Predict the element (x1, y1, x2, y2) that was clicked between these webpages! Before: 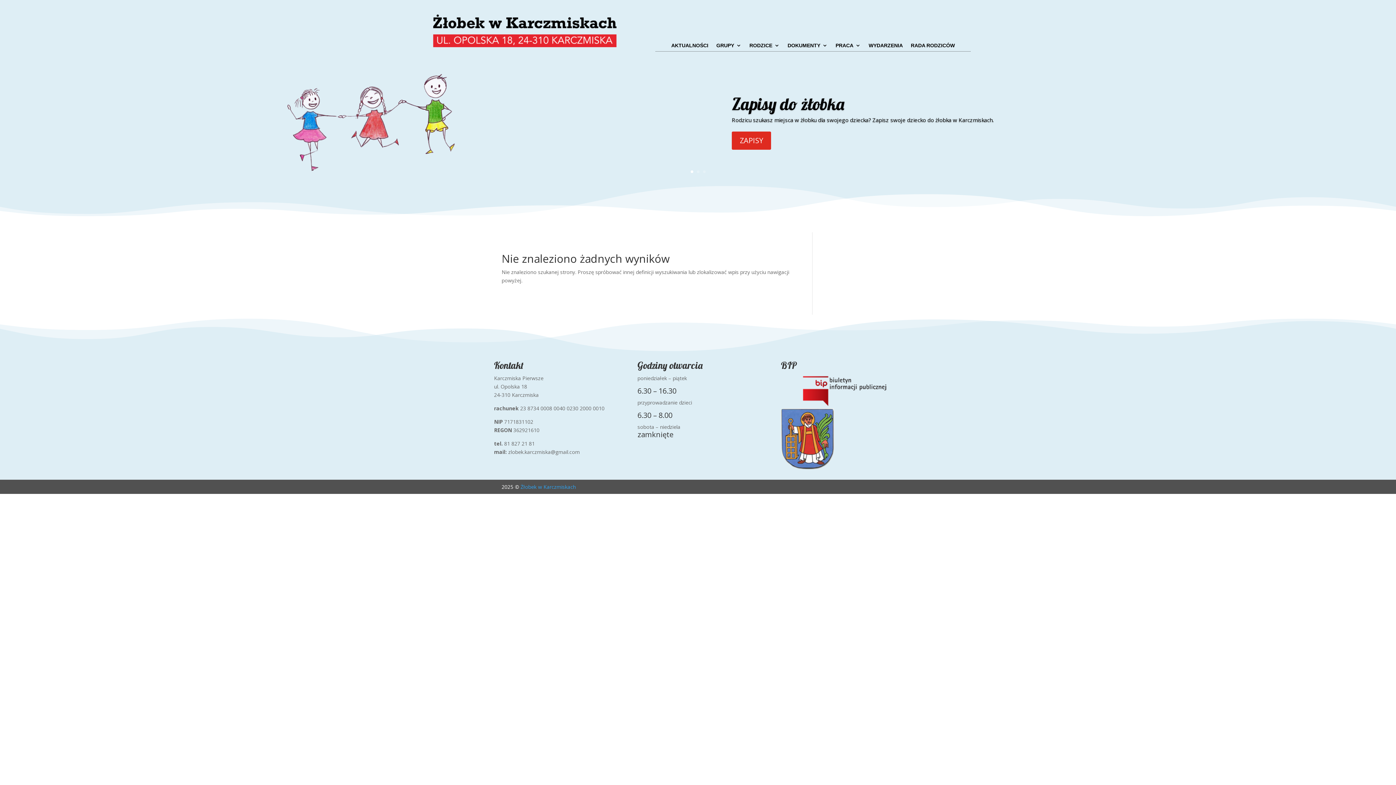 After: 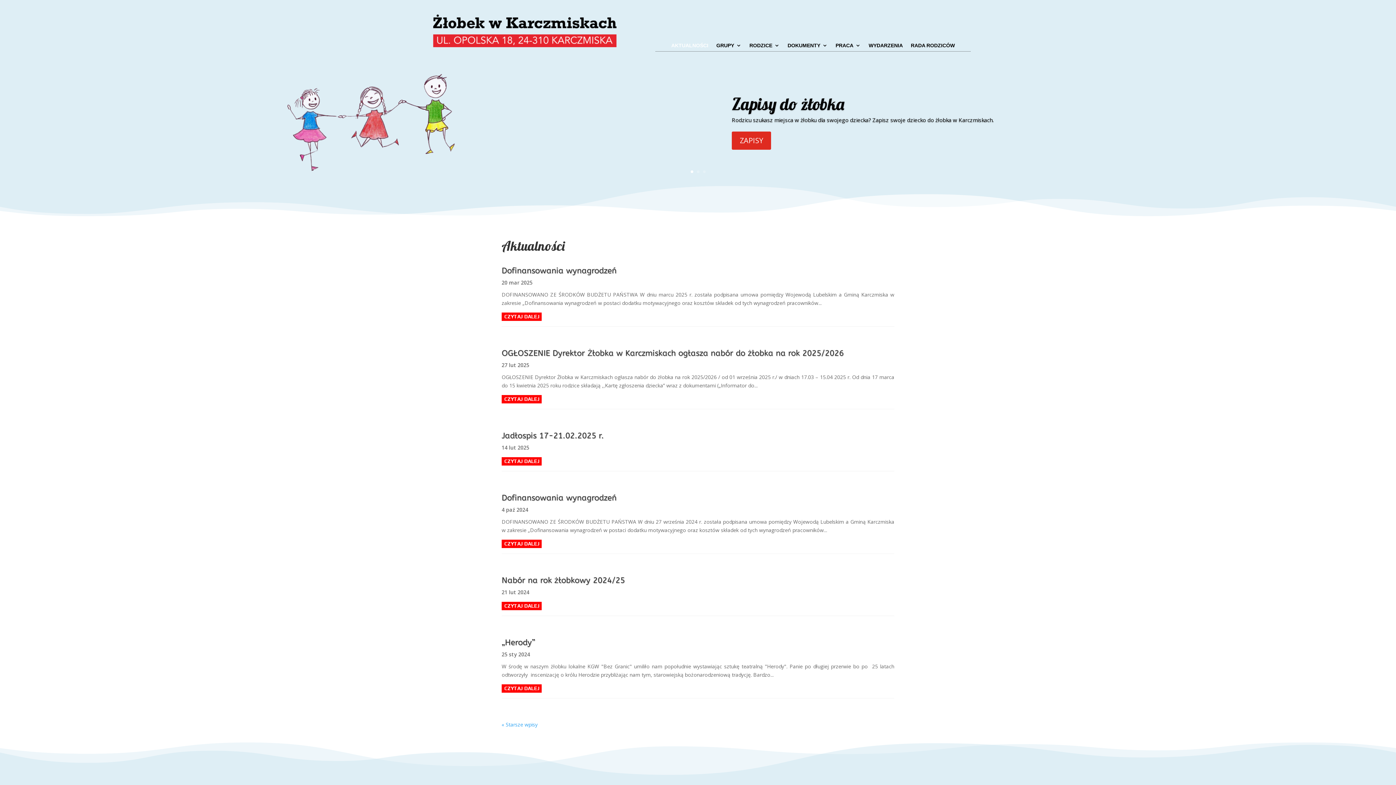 Action: bbox: (425, 53, 625, 60)